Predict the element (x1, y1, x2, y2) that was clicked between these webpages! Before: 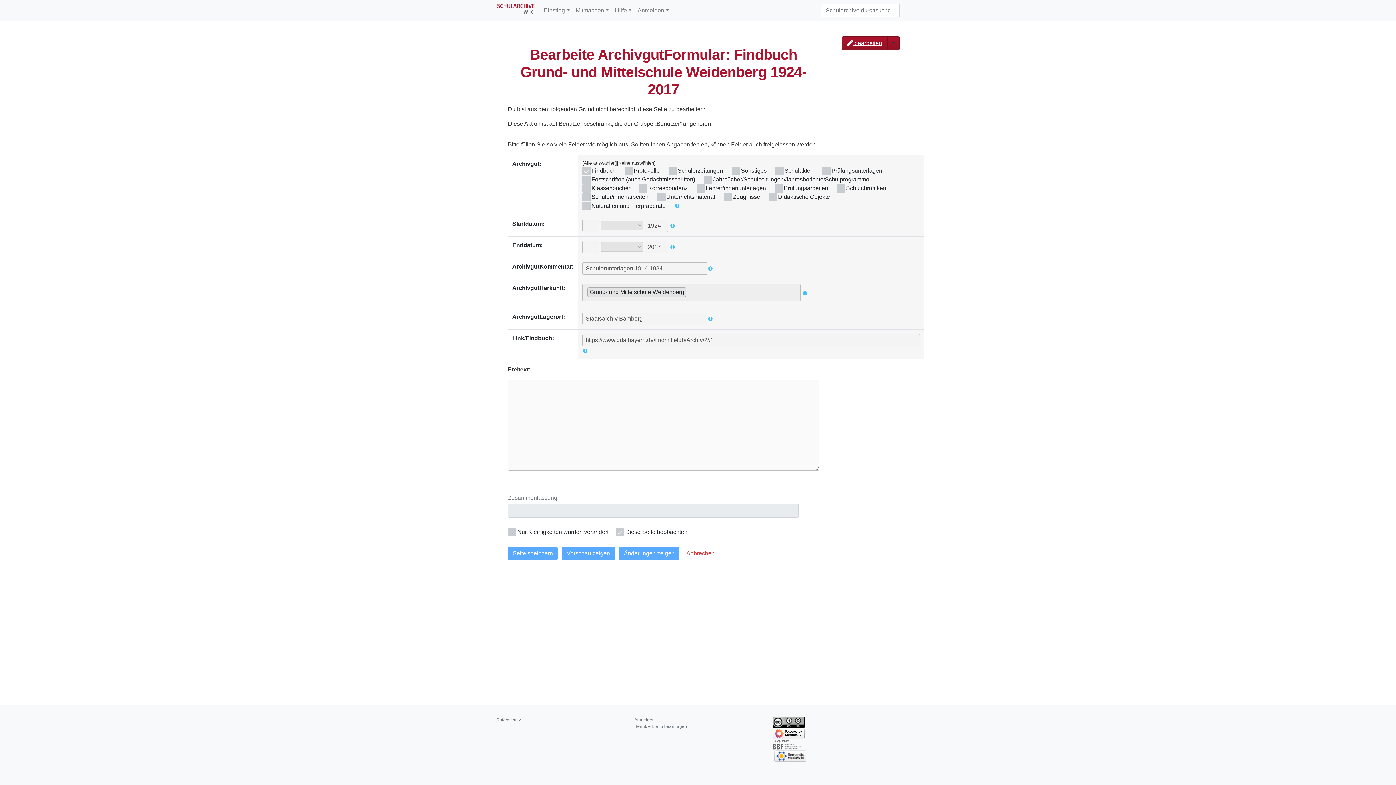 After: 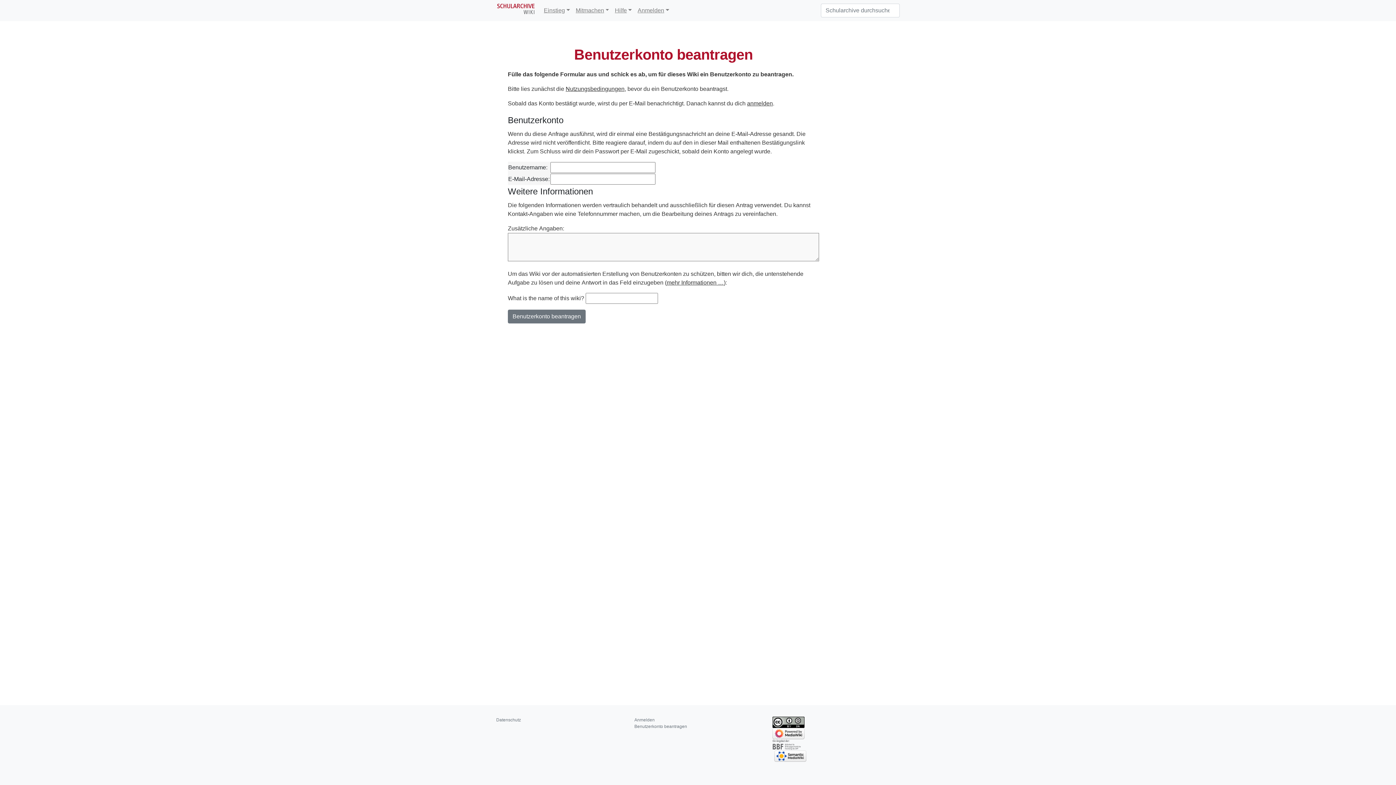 Action: label: Benutzerkonto beantragen bbox: (634, 724, 687, 729)